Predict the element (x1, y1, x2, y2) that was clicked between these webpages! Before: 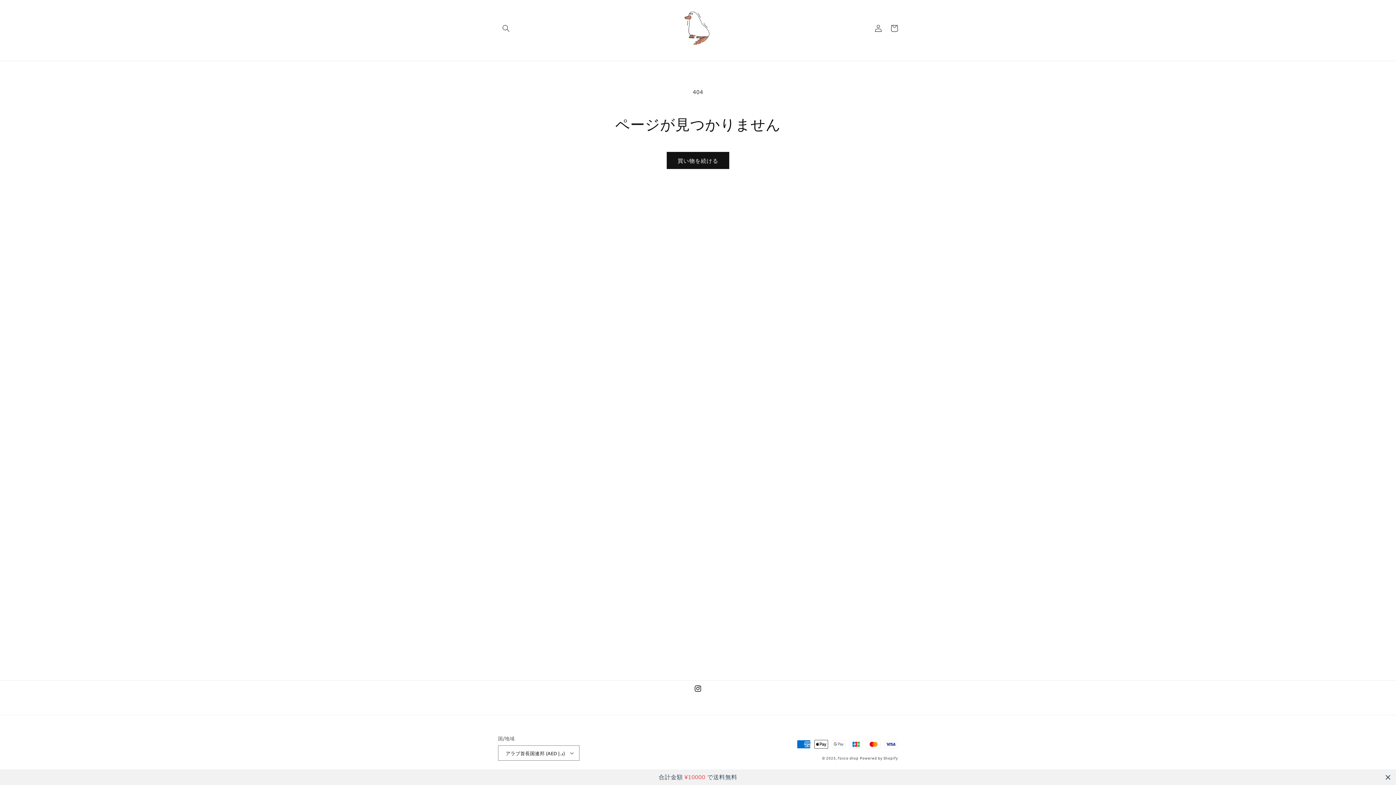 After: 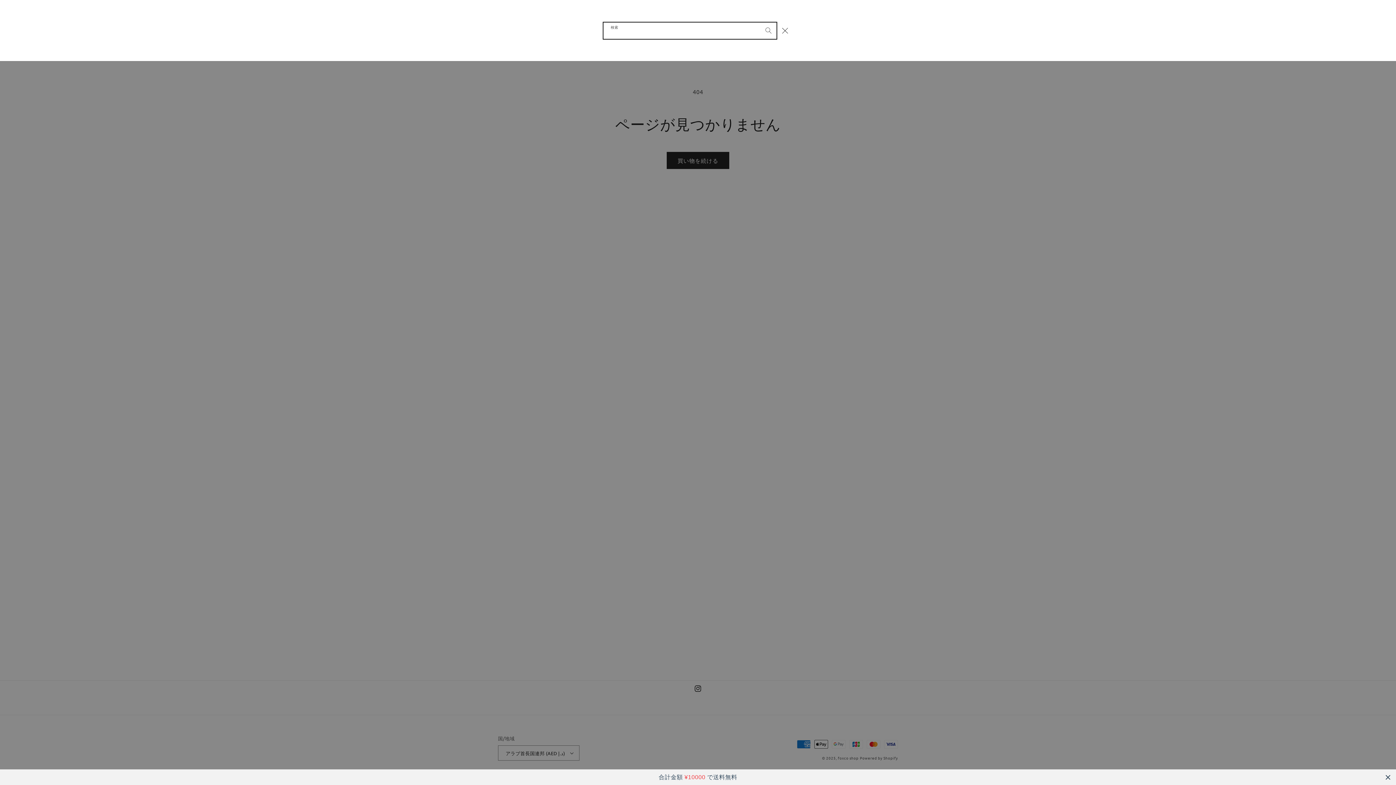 Action: label: 検索 bbox: (498, 20, 514, 36)